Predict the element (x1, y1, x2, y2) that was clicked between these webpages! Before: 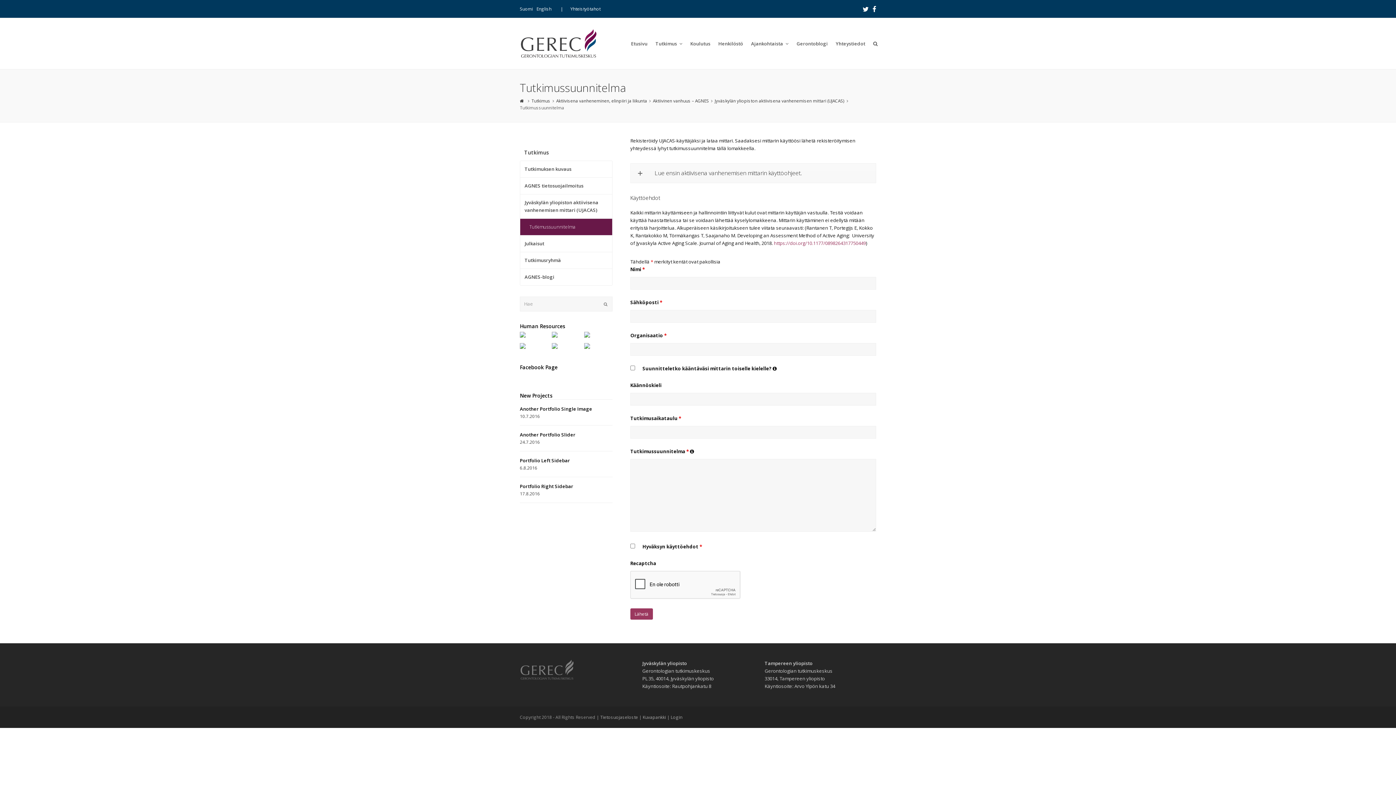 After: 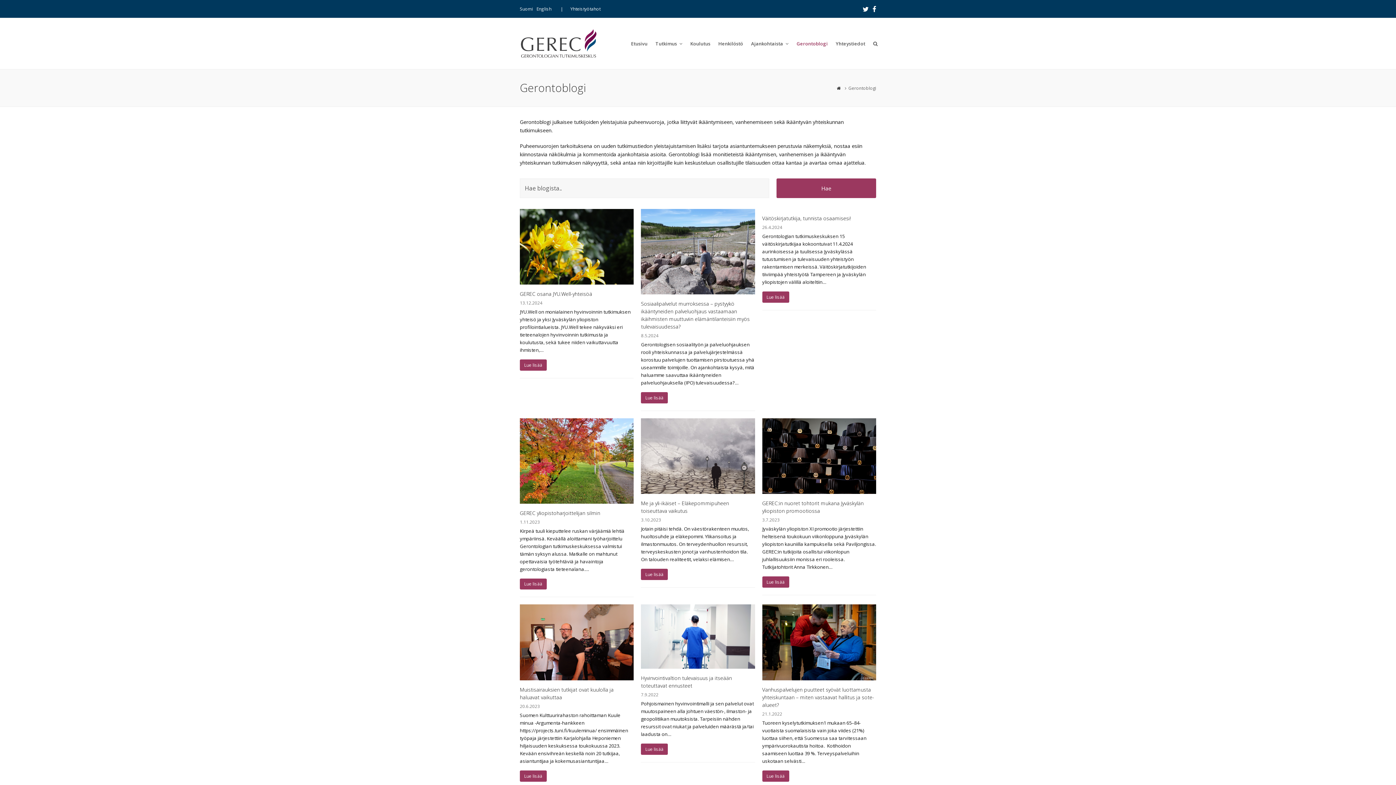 Action: label: Gerontoblogi bbox: (792, 34, 832, 52)